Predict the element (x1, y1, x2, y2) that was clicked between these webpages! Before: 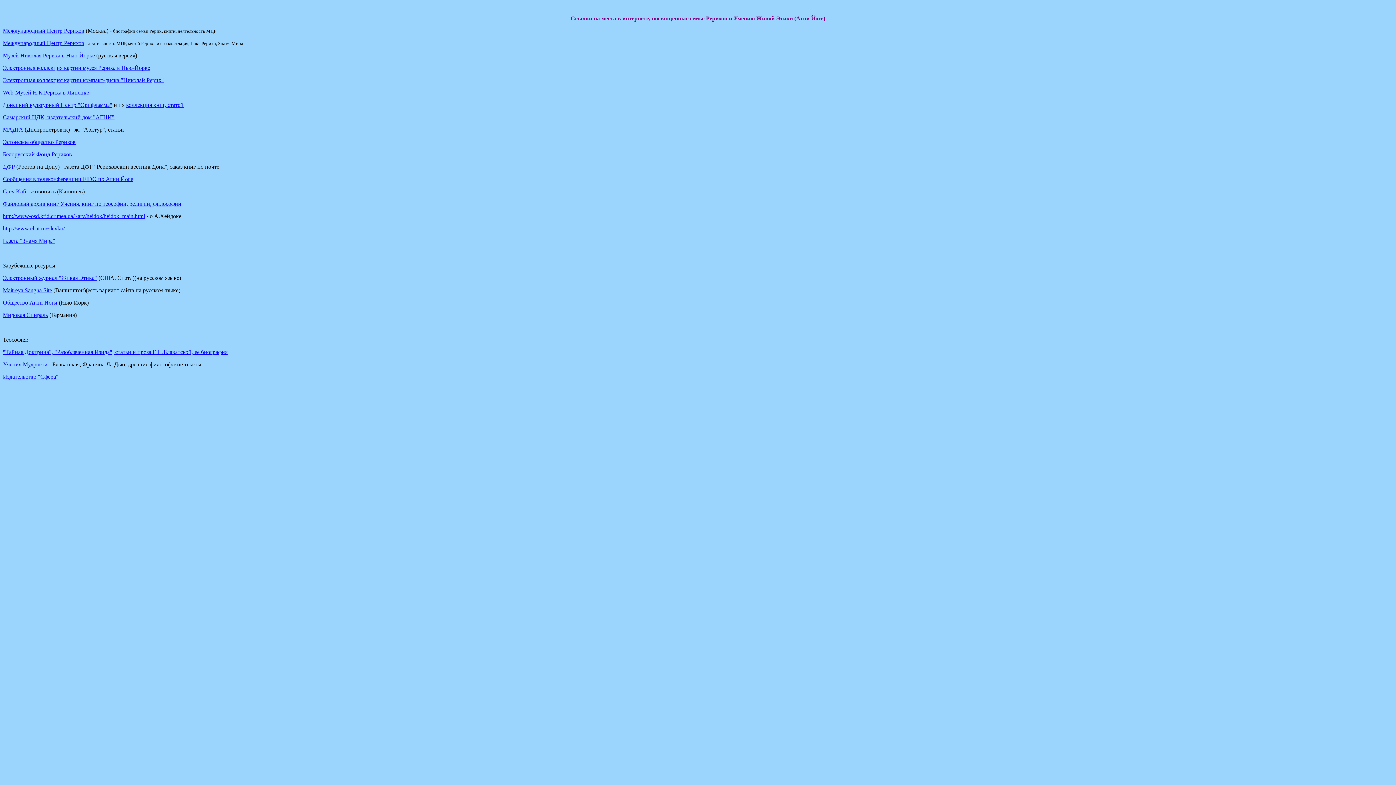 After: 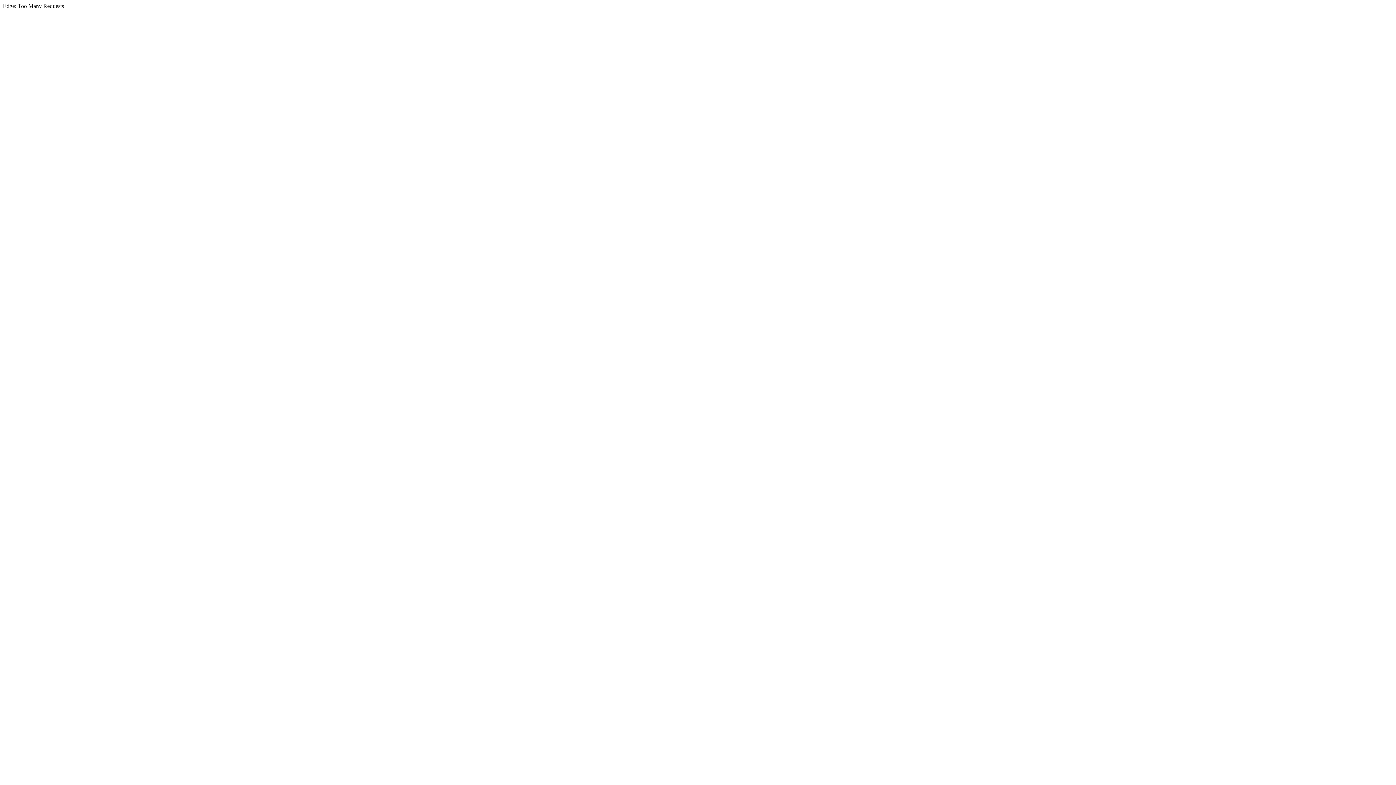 Action: bbox: (2, 151, 72, 157) label: Белорусский Фонд Рерихов